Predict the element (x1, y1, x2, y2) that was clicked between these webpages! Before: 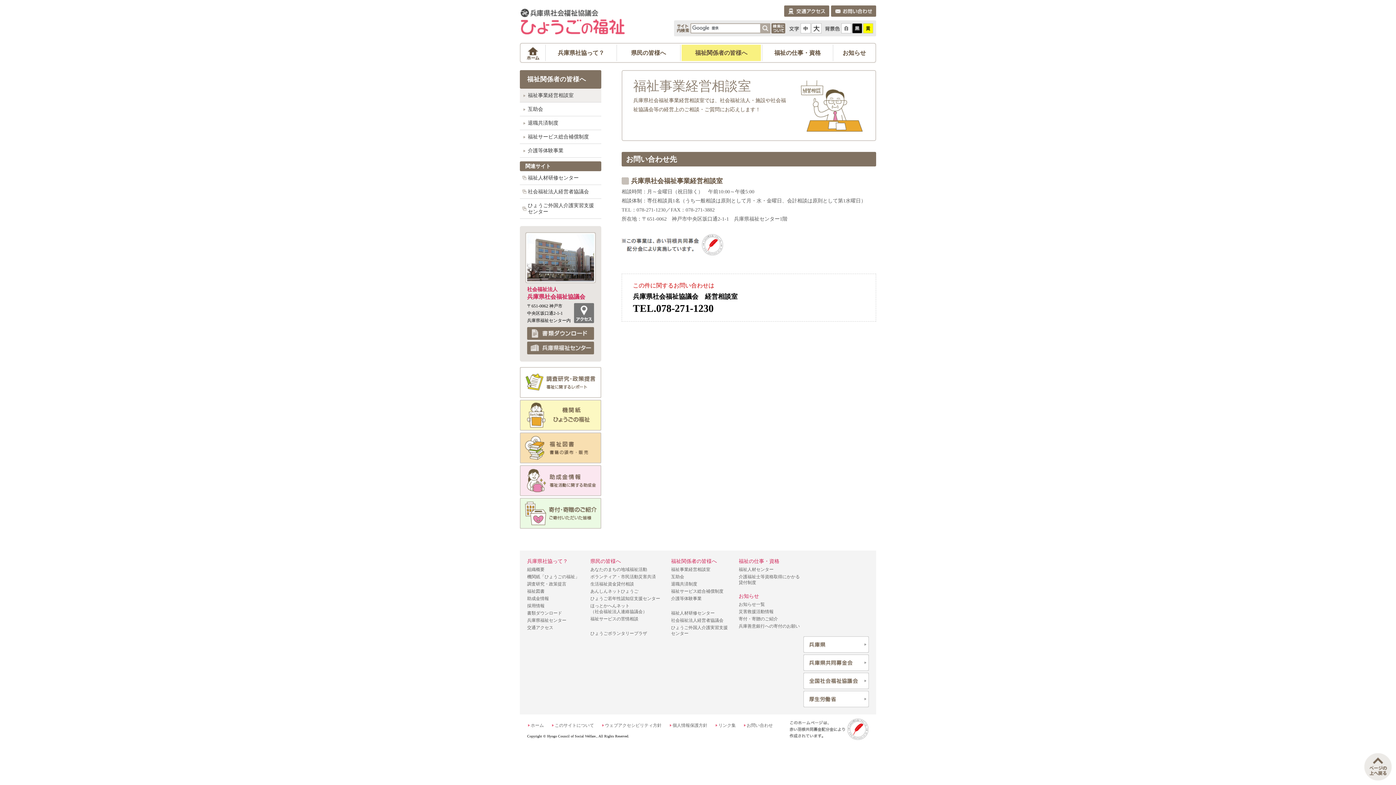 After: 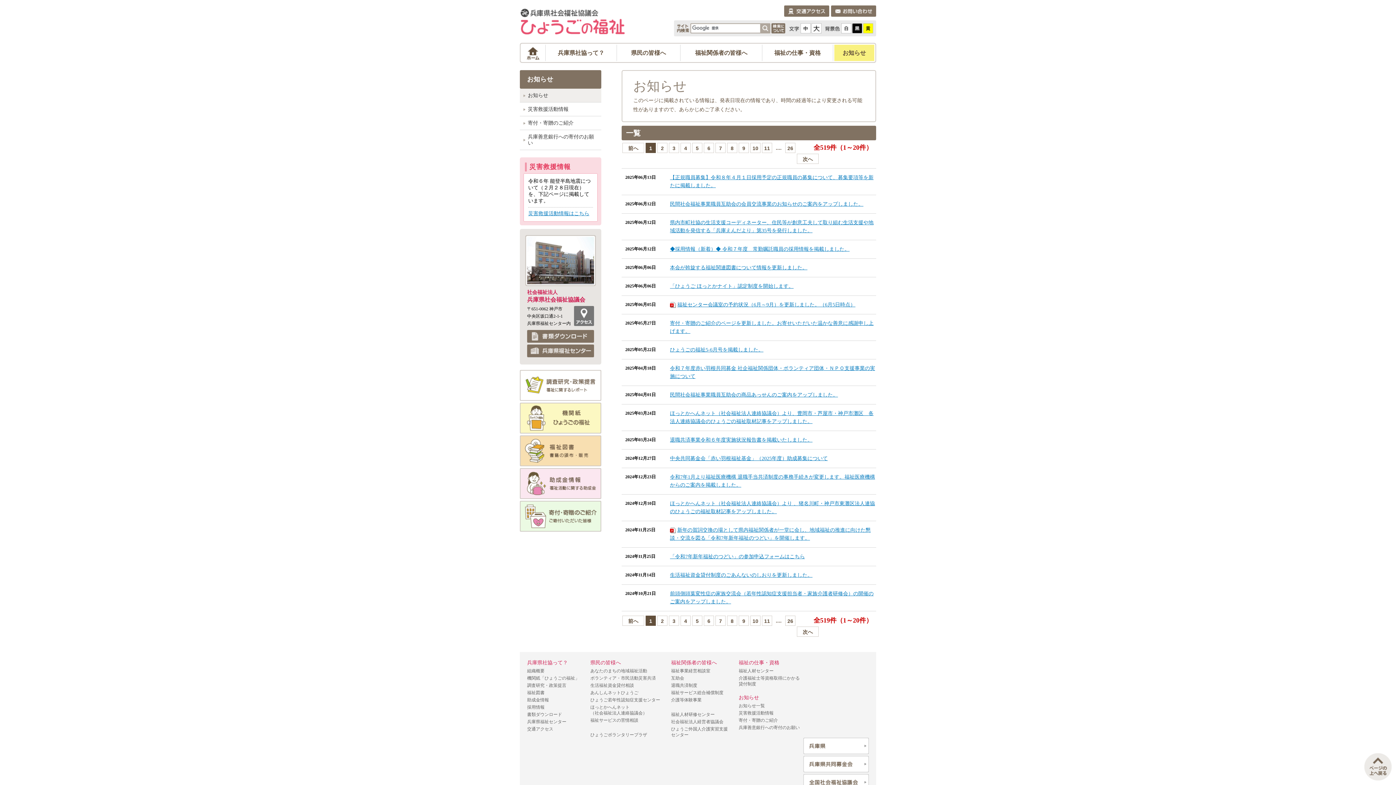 Action: label: お知らせ一覧 bbox: (738, 602, 765, 607)